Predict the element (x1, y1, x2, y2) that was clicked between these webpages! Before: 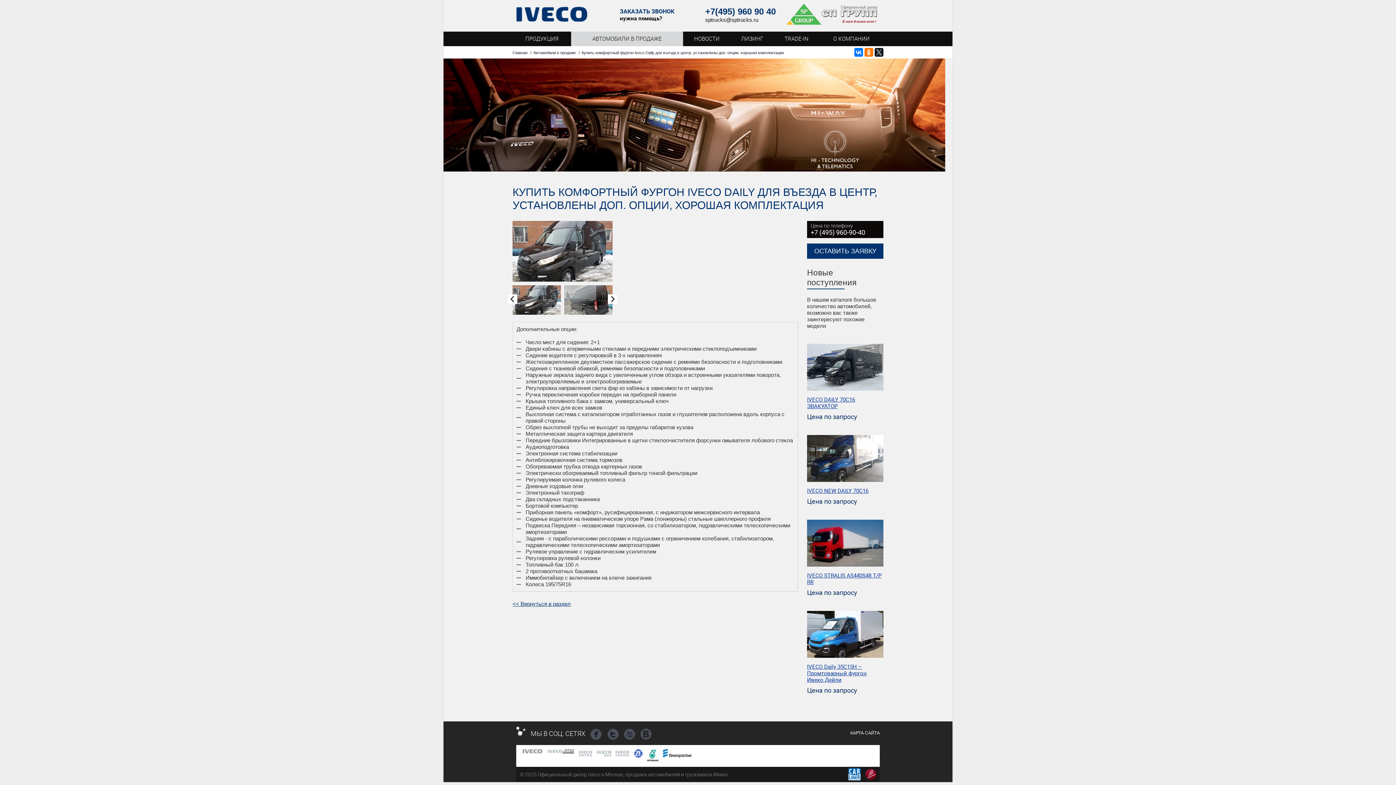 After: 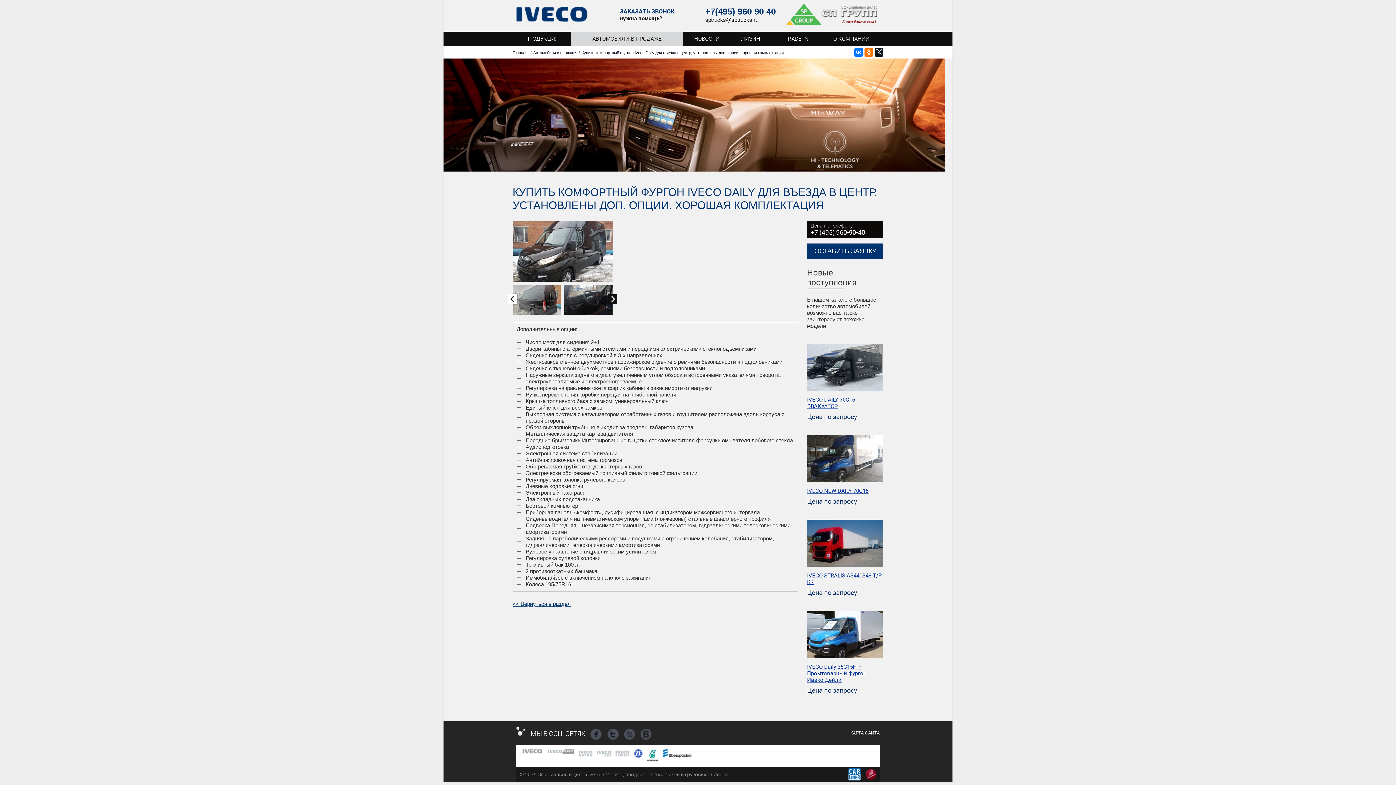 Action: label: Next bbox: (608, 294, 617, 303)